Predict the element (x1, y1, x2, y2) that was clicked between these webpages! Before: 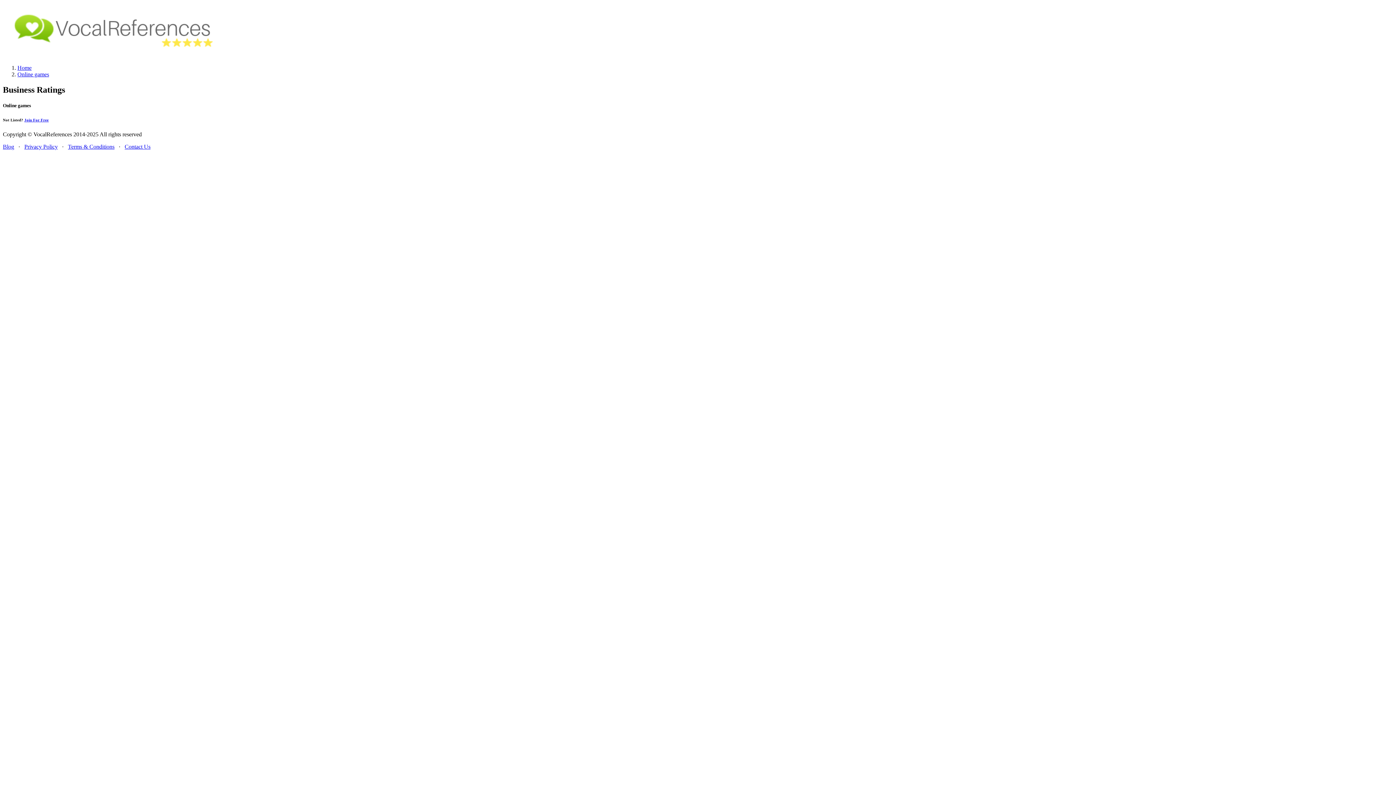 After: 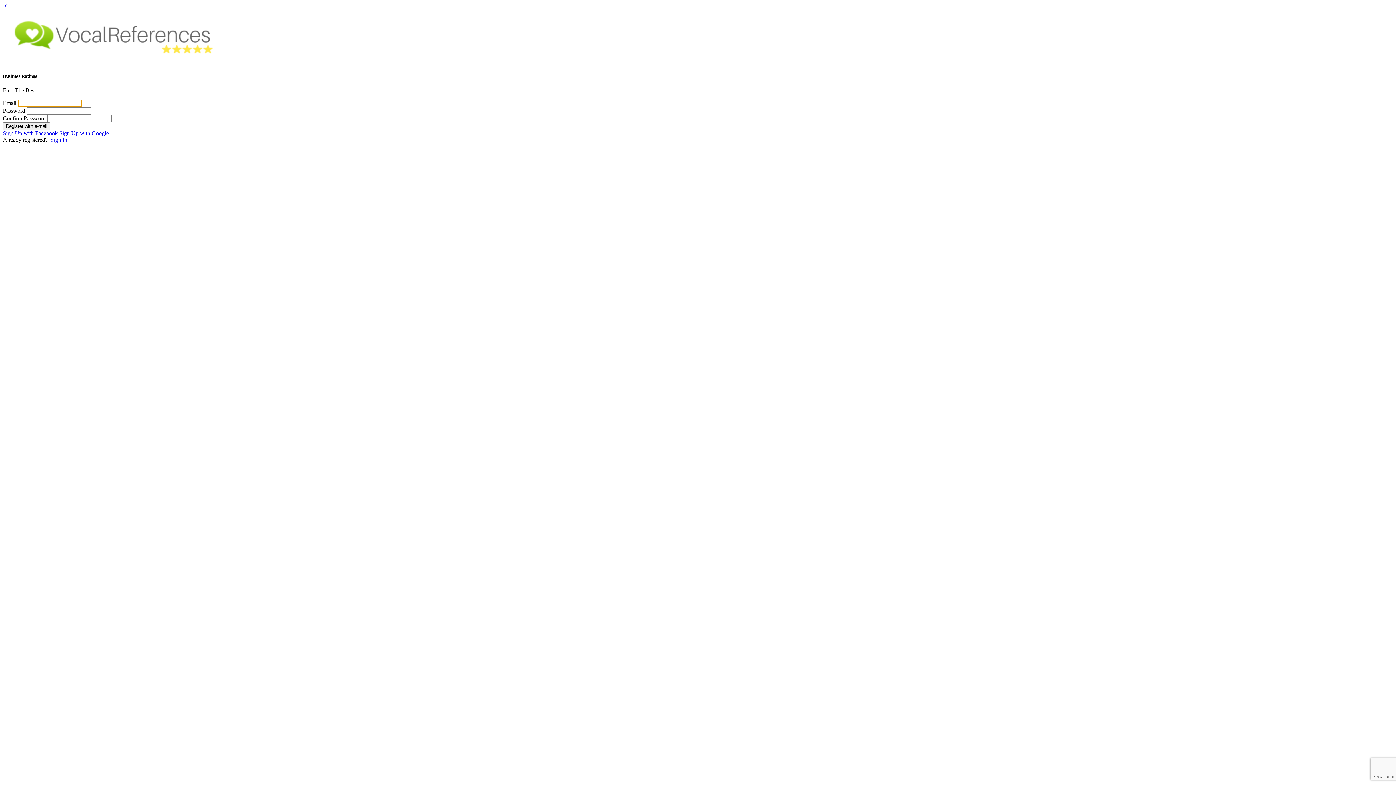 Action: label: Join For Free bbox: (24, 117, 48, 122)